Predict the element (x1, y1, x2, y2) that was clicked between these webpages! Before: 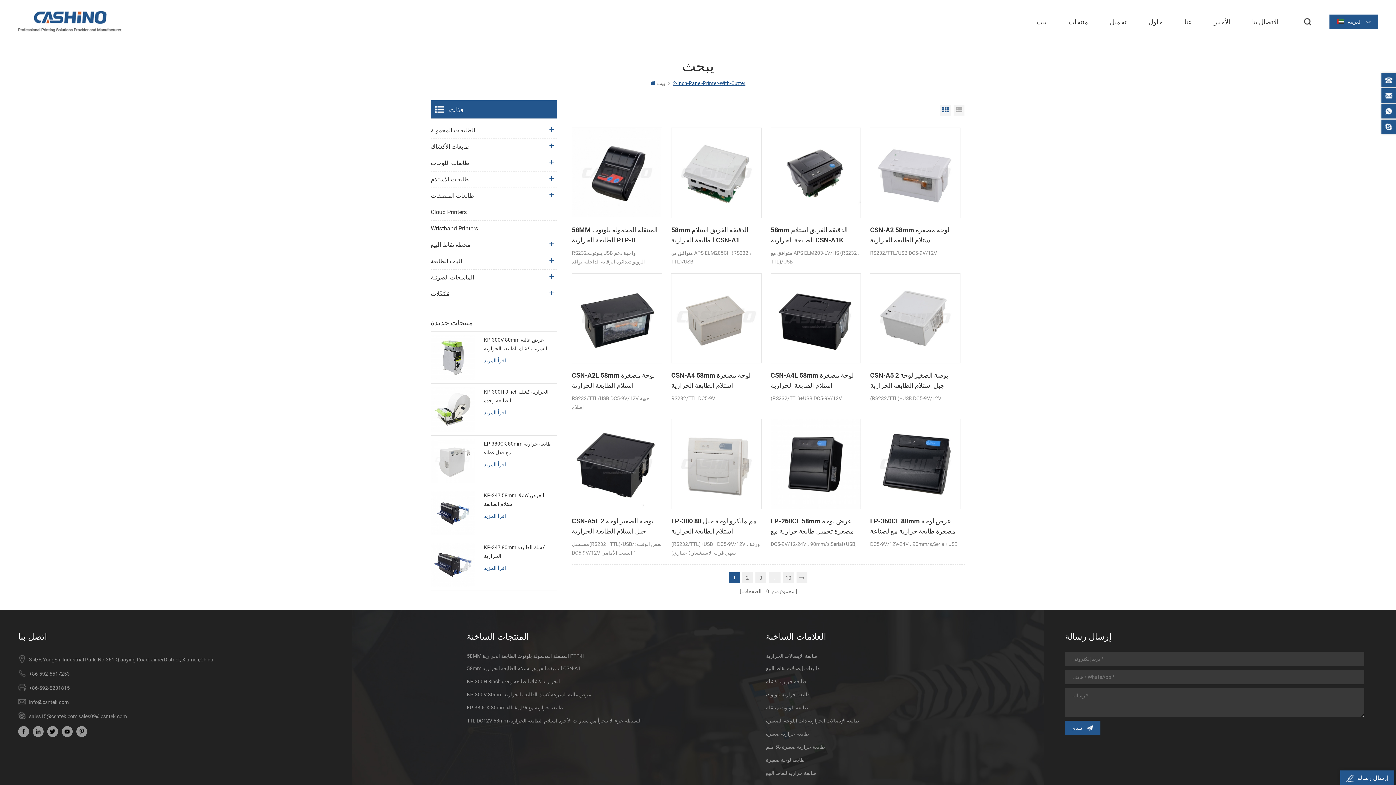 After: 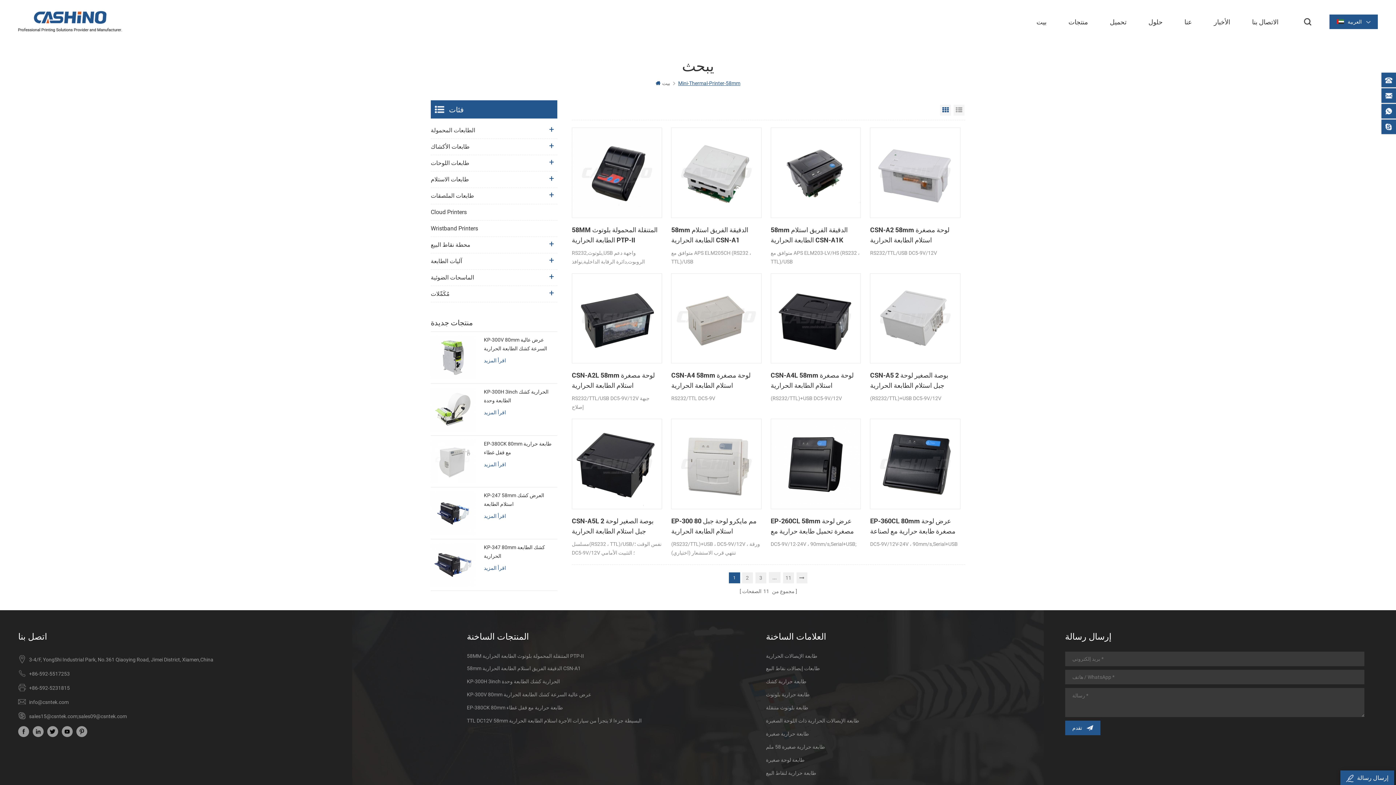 Action: bbox: (766, 742, 1010, 751) label: طابعة حرارية صغيرة 58 ملم